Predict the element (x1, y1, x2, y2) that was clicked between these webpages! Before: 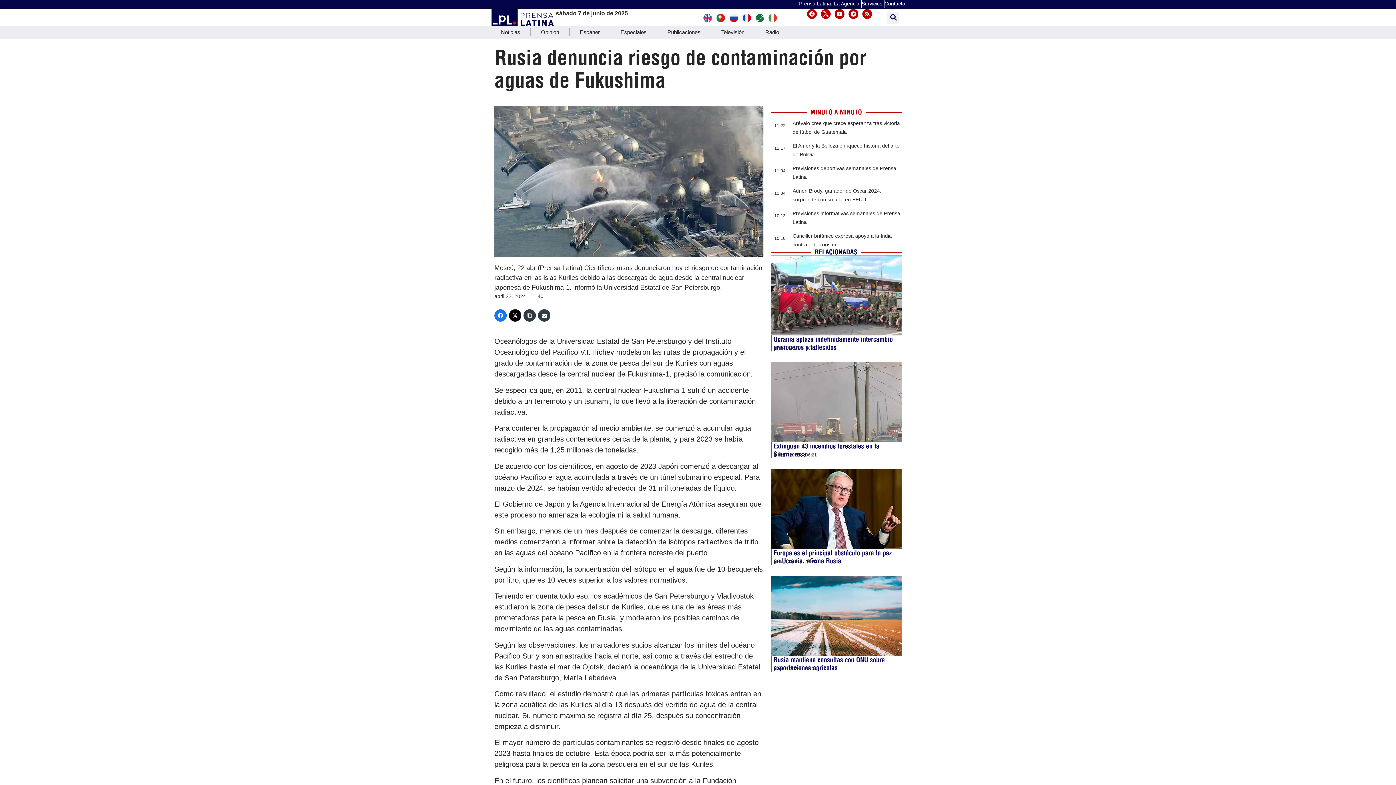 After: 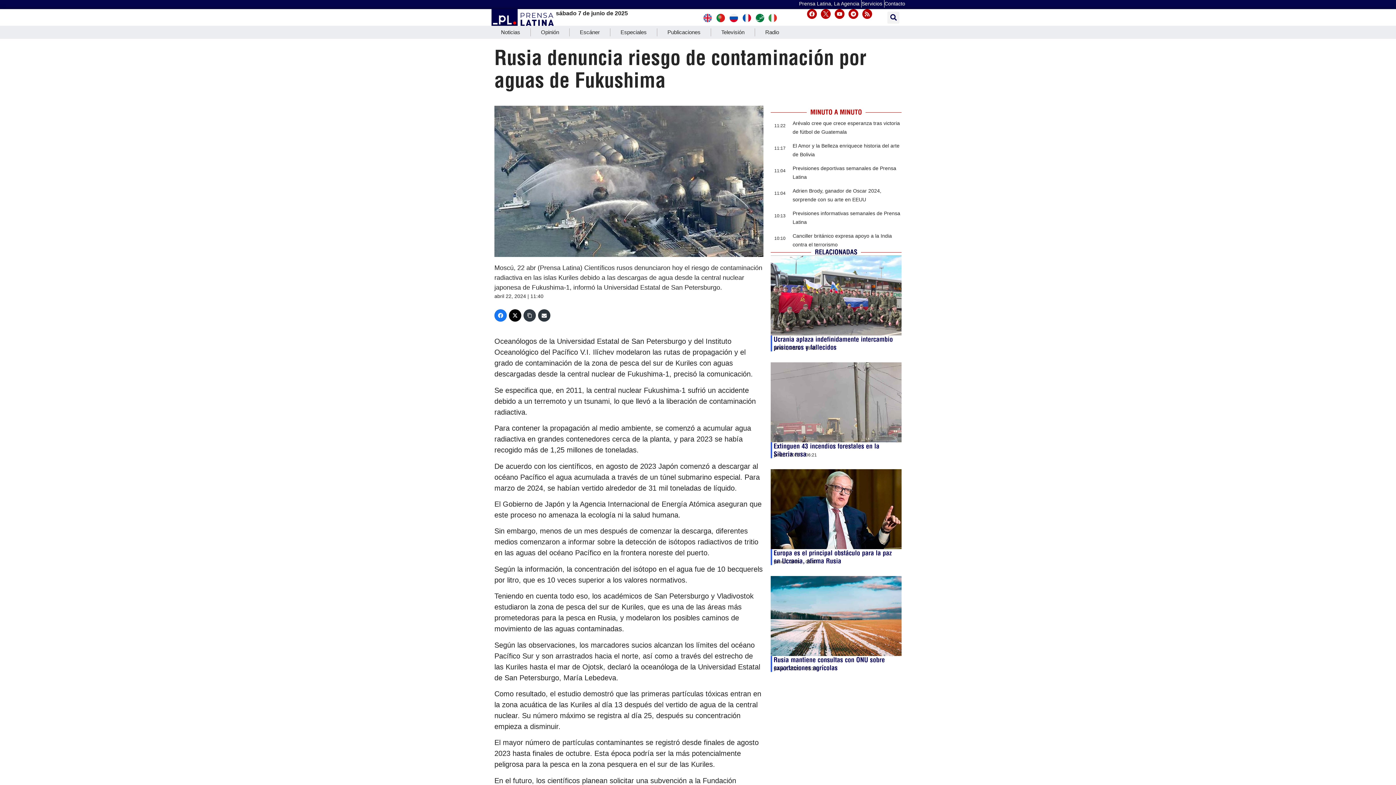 Action: bbox: (538, 309, 550, 321) label: Email